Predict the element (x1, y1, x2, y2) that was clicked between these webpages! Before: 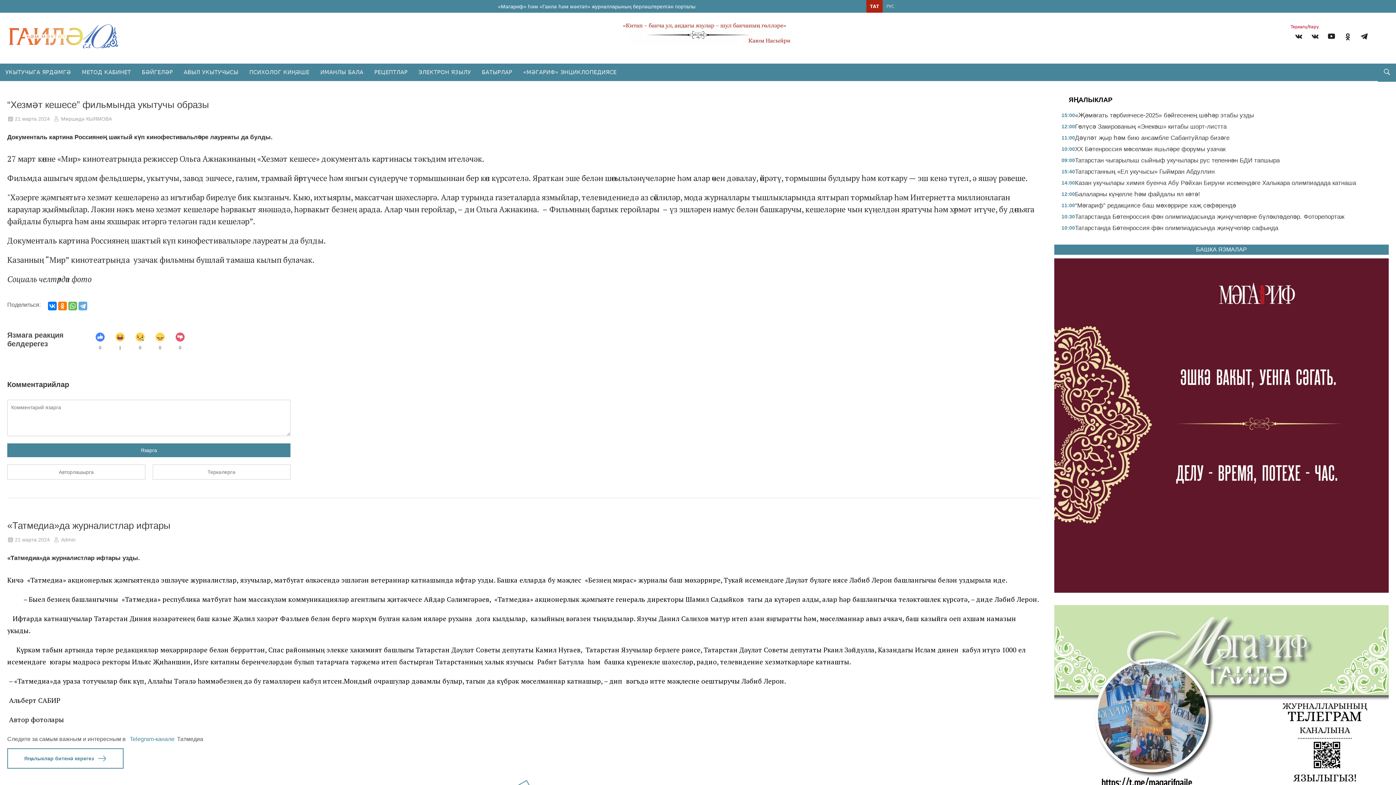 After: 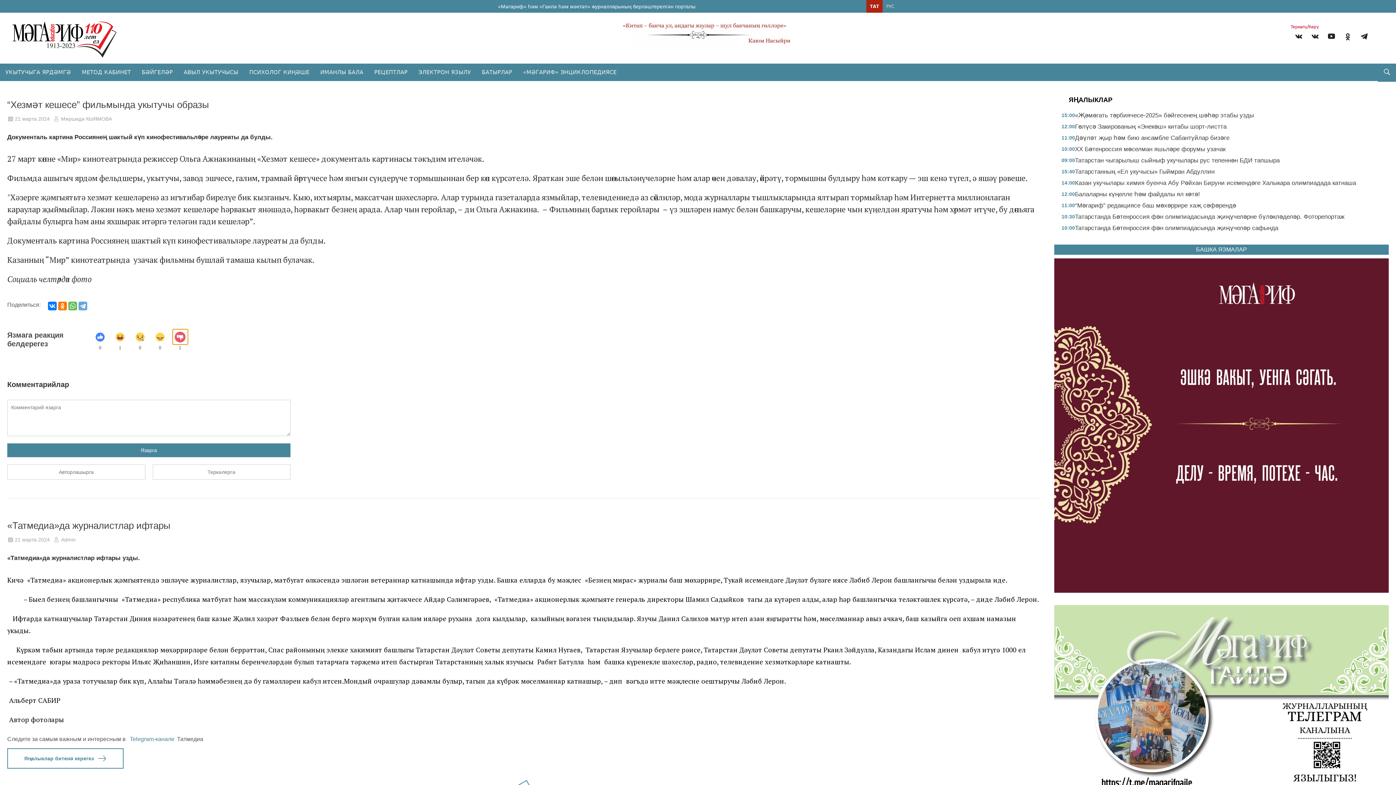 Action: bbox: (173, 330, 186, 344)